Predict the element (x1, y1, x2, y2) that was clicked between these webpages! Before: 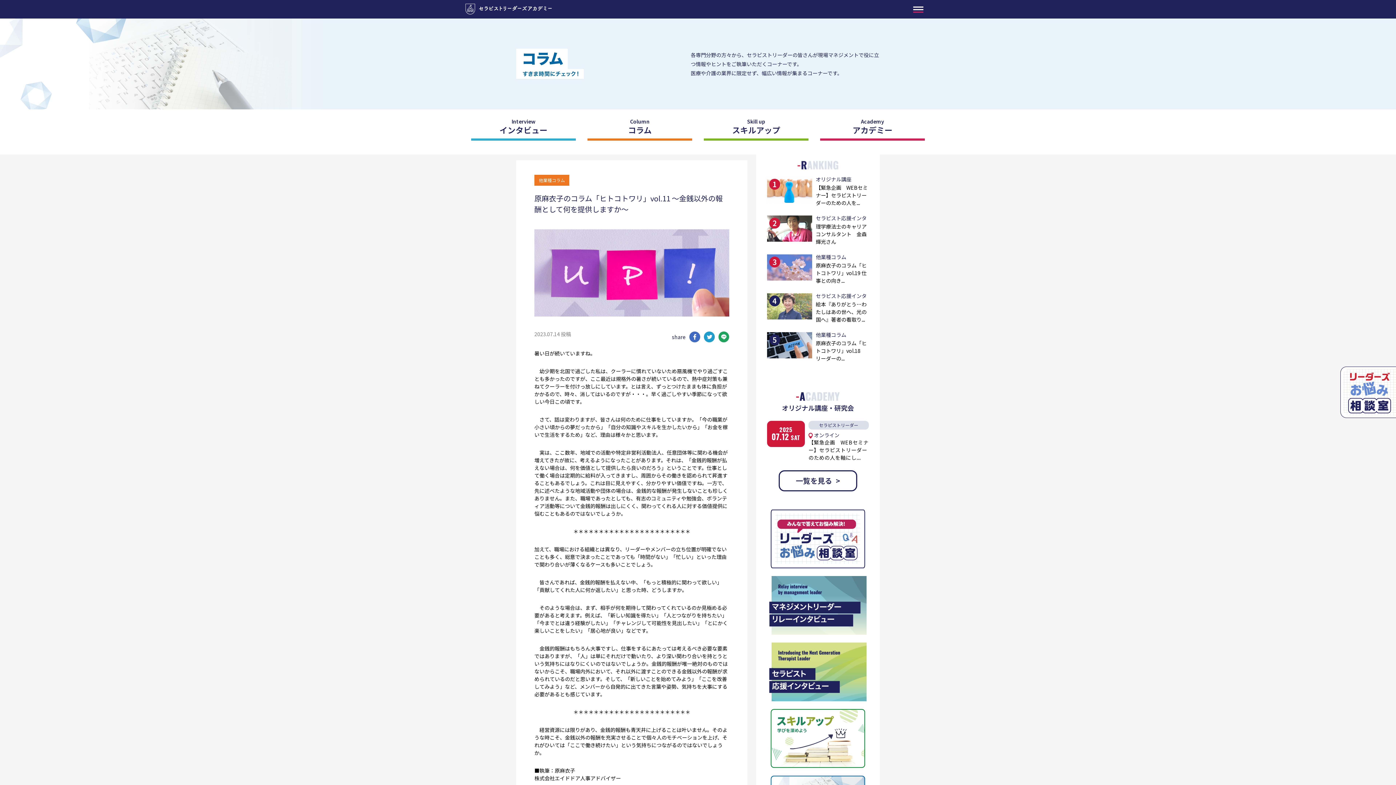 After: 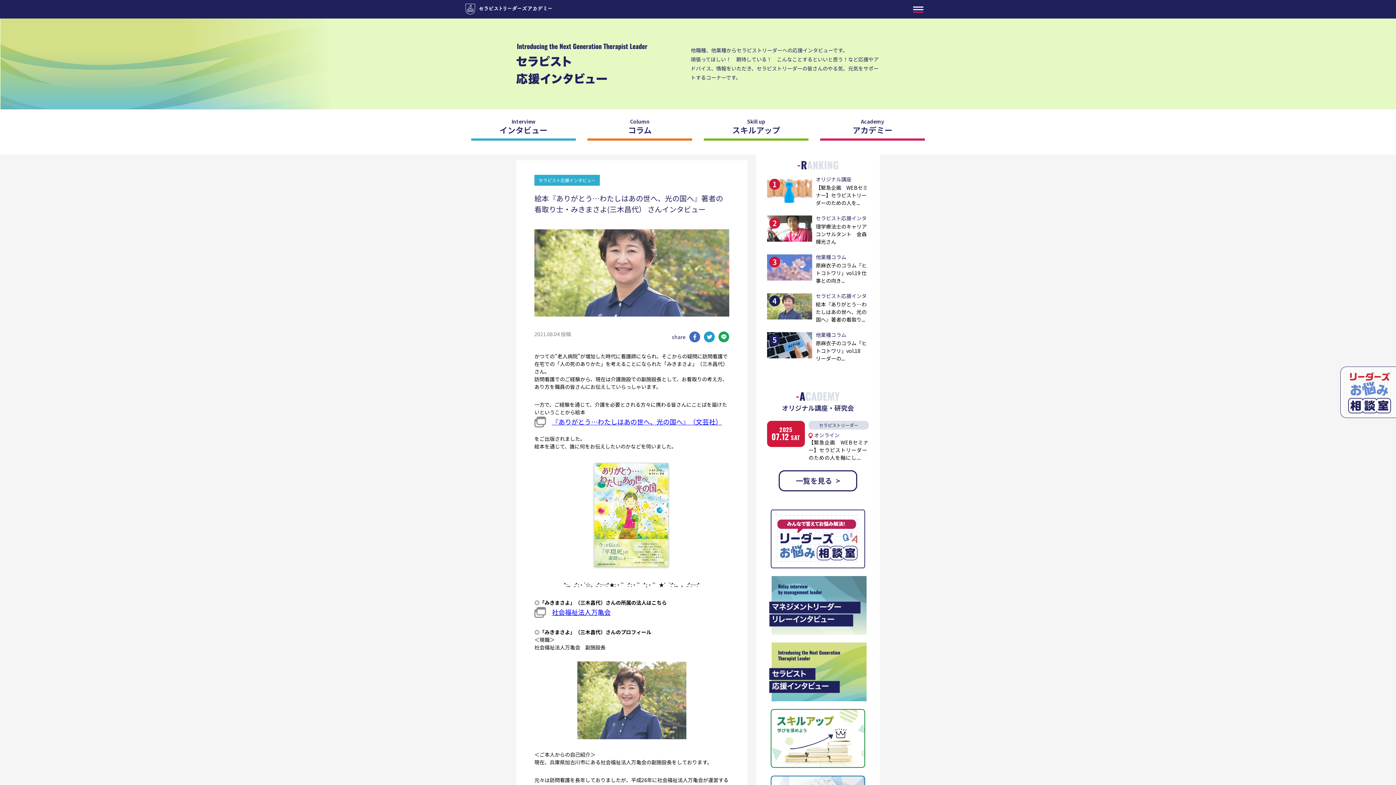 Action: label: 4
セラピスト応援インタ
絵本『ありがとう…わたしはあの世へ、光の国へ』著者の看取り... bbox: (767, 293, 869, 323)